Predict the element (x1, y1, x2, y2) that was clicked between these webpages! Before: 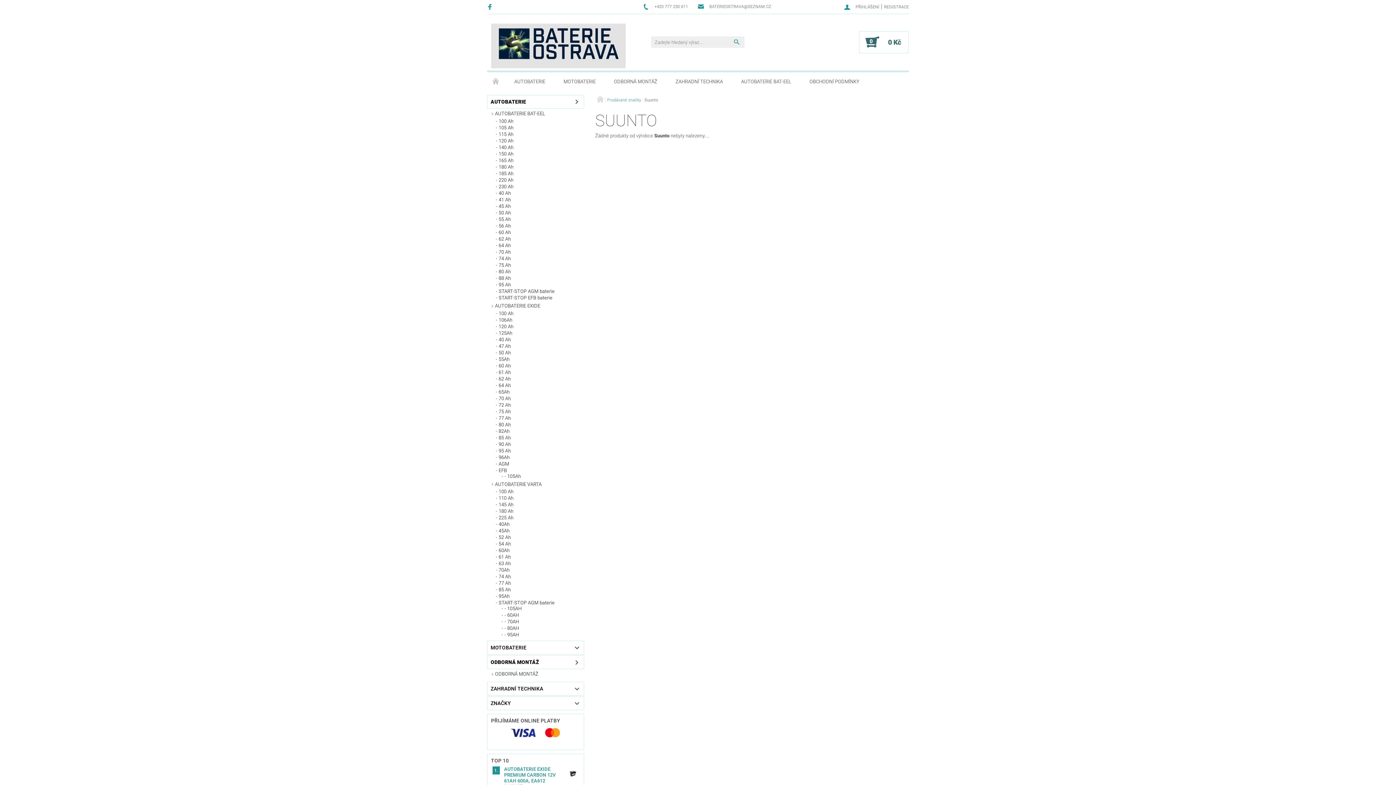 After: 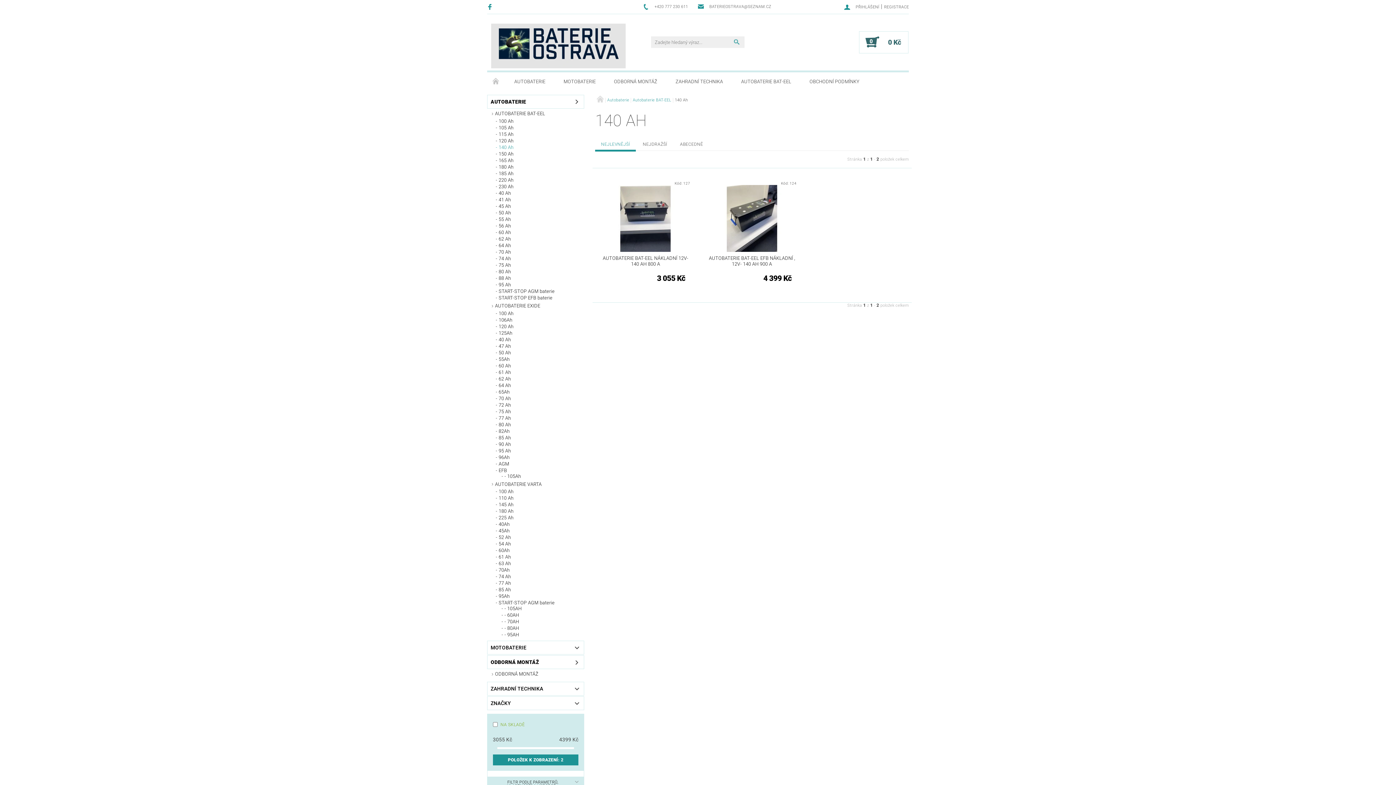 Action: label: 140 Ah bbox: (493, 144, 584, 150)